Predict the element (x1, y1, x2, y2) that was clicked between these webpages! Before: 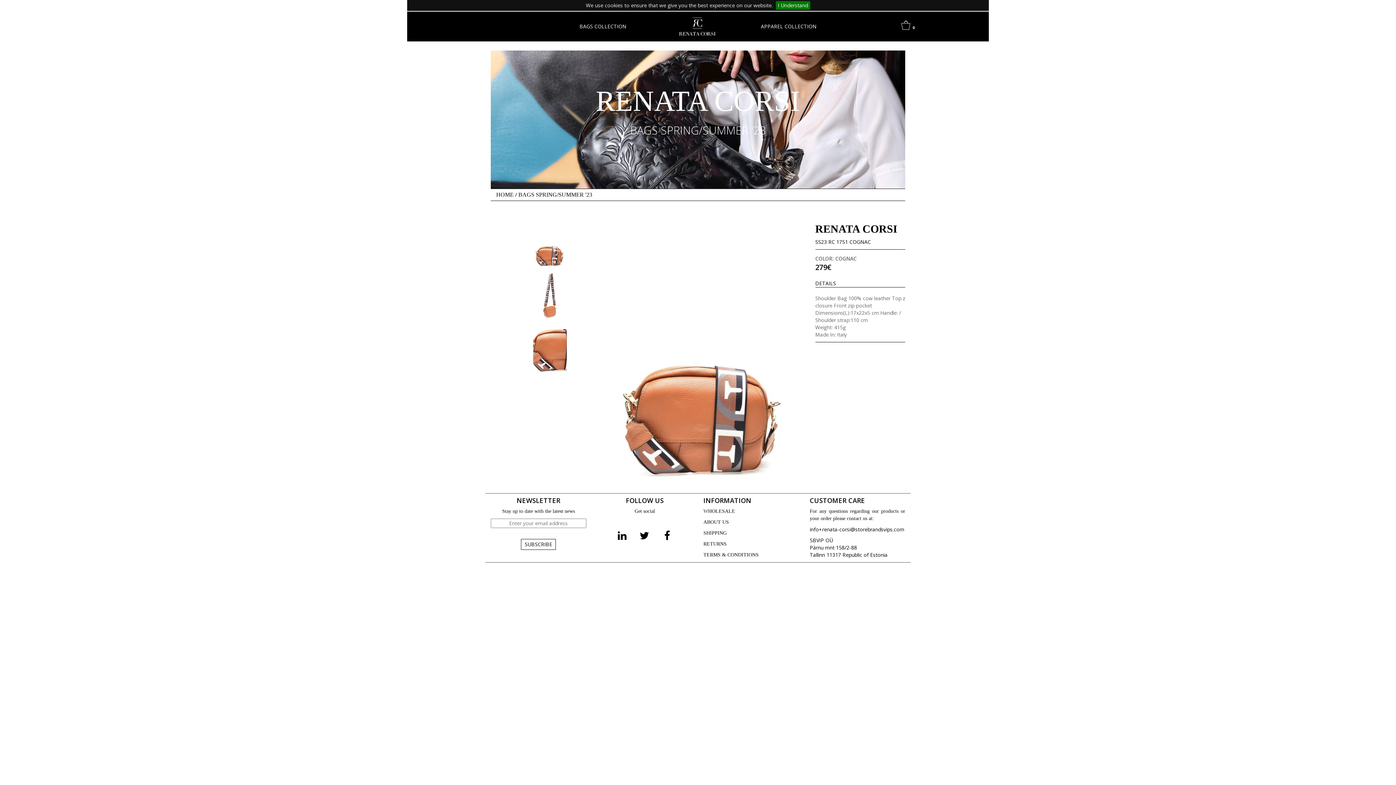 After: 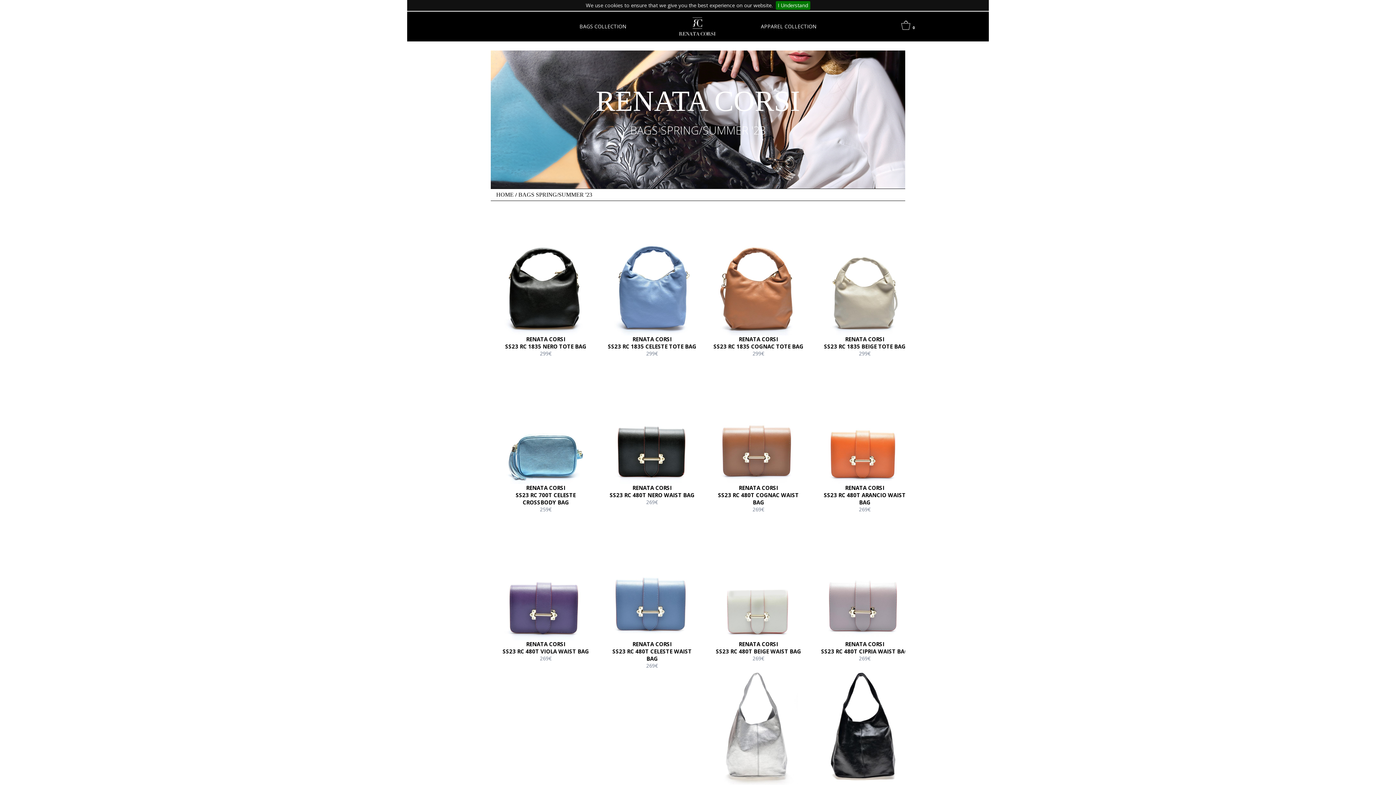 Action: label: BAGS SPRING/SUMMER '23 bbox: (518, 189, 592, 200)